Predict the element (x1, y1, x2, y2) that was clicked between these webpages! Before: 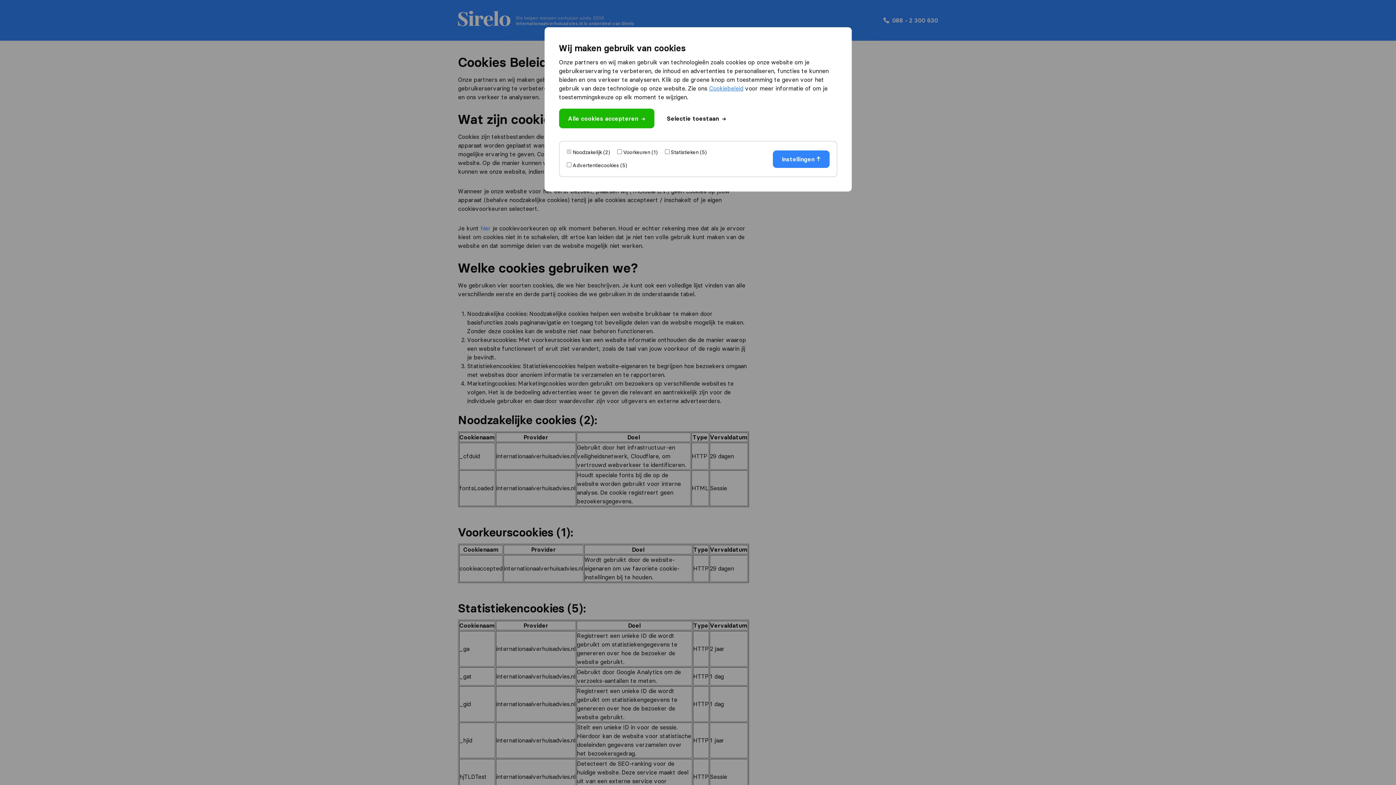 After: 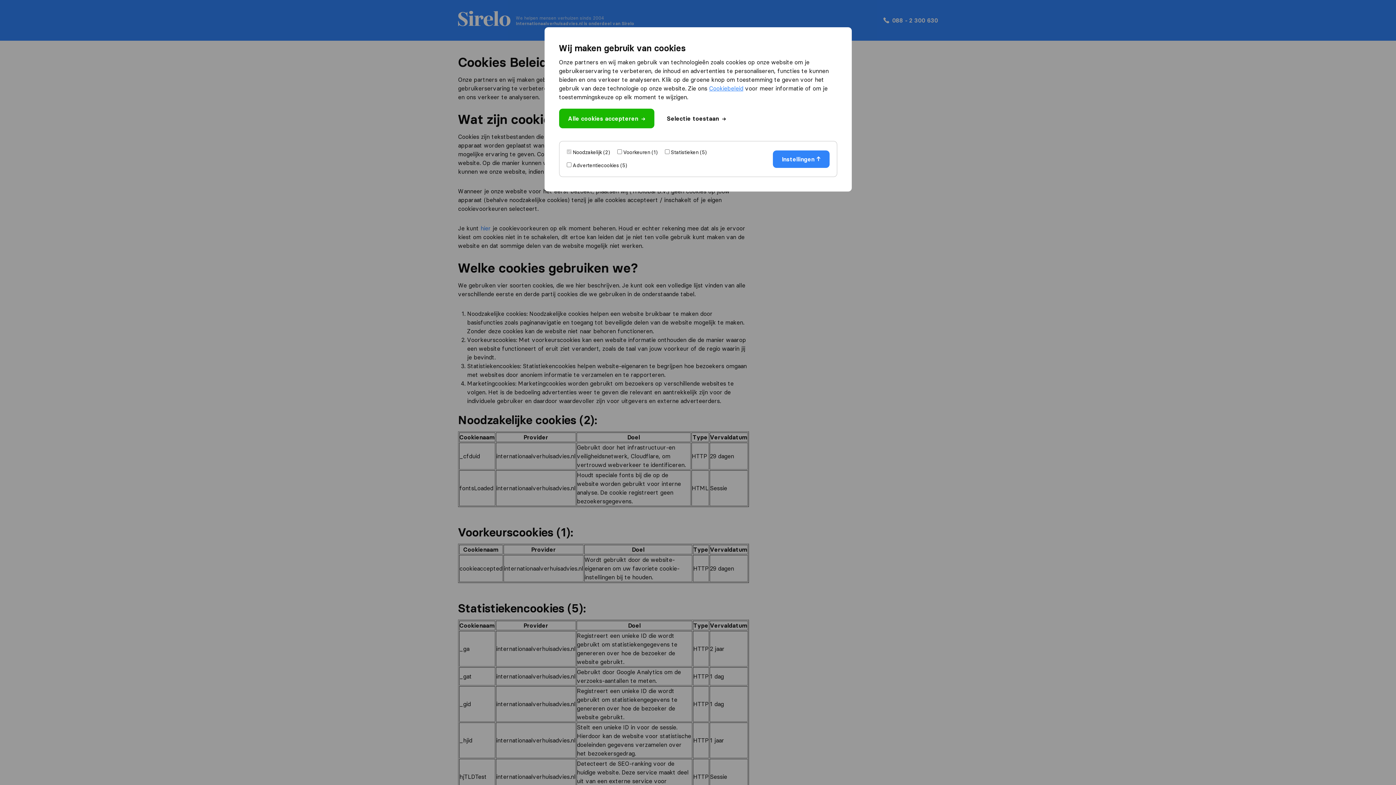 Action: label: Cookiebeleid bbox: (709, 84, 743, 92)